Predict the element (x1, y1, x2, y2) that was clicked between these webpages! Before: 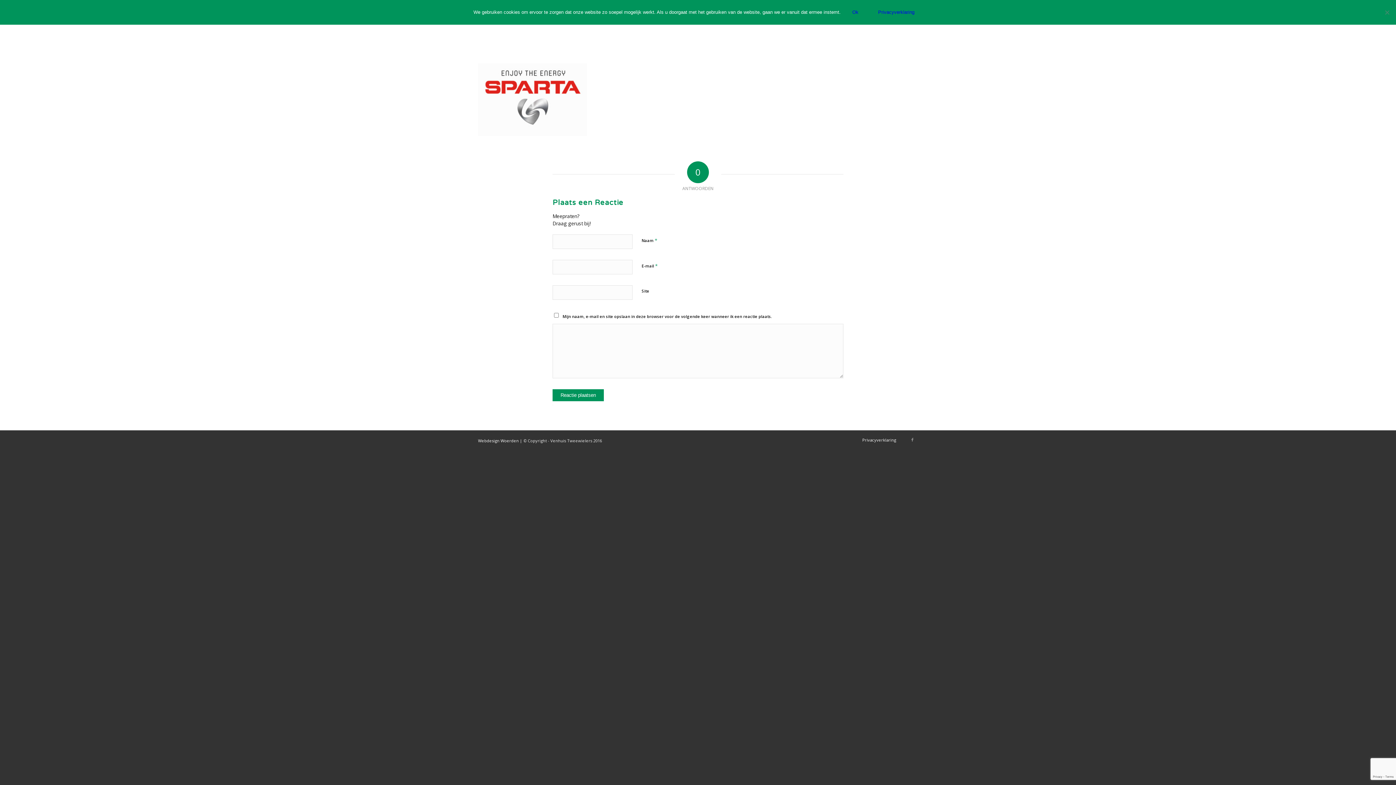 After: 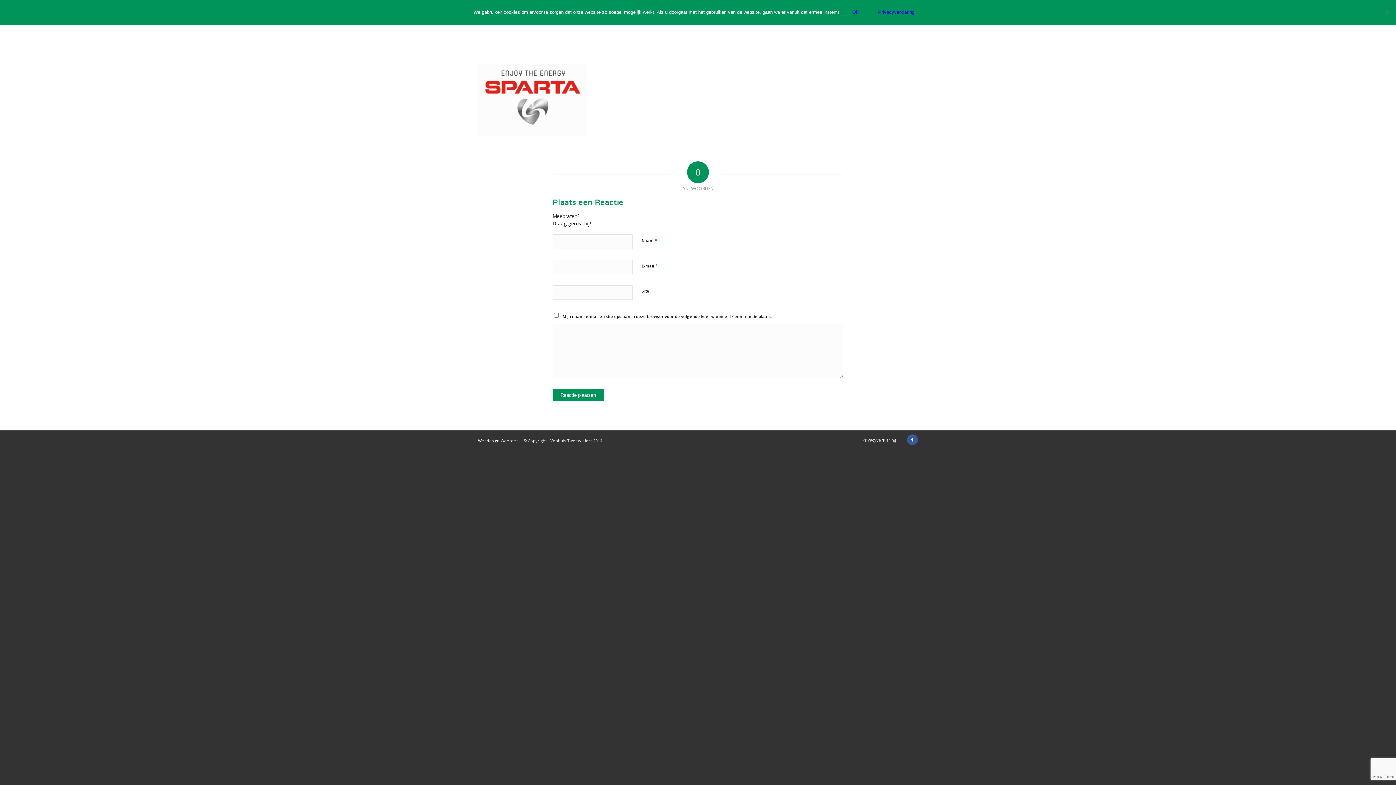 Action: bbox: (907, 434, 918, 445) label: Link naar Facebook